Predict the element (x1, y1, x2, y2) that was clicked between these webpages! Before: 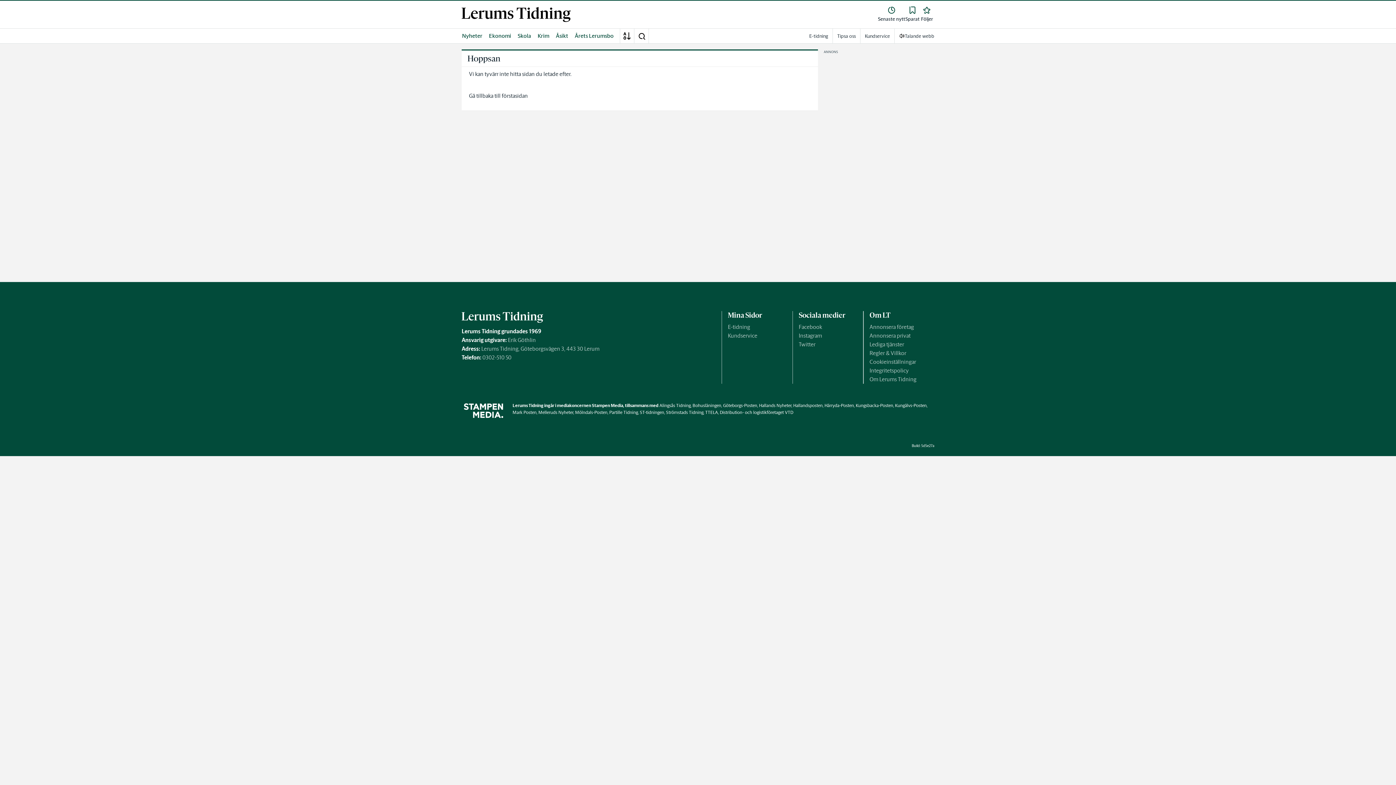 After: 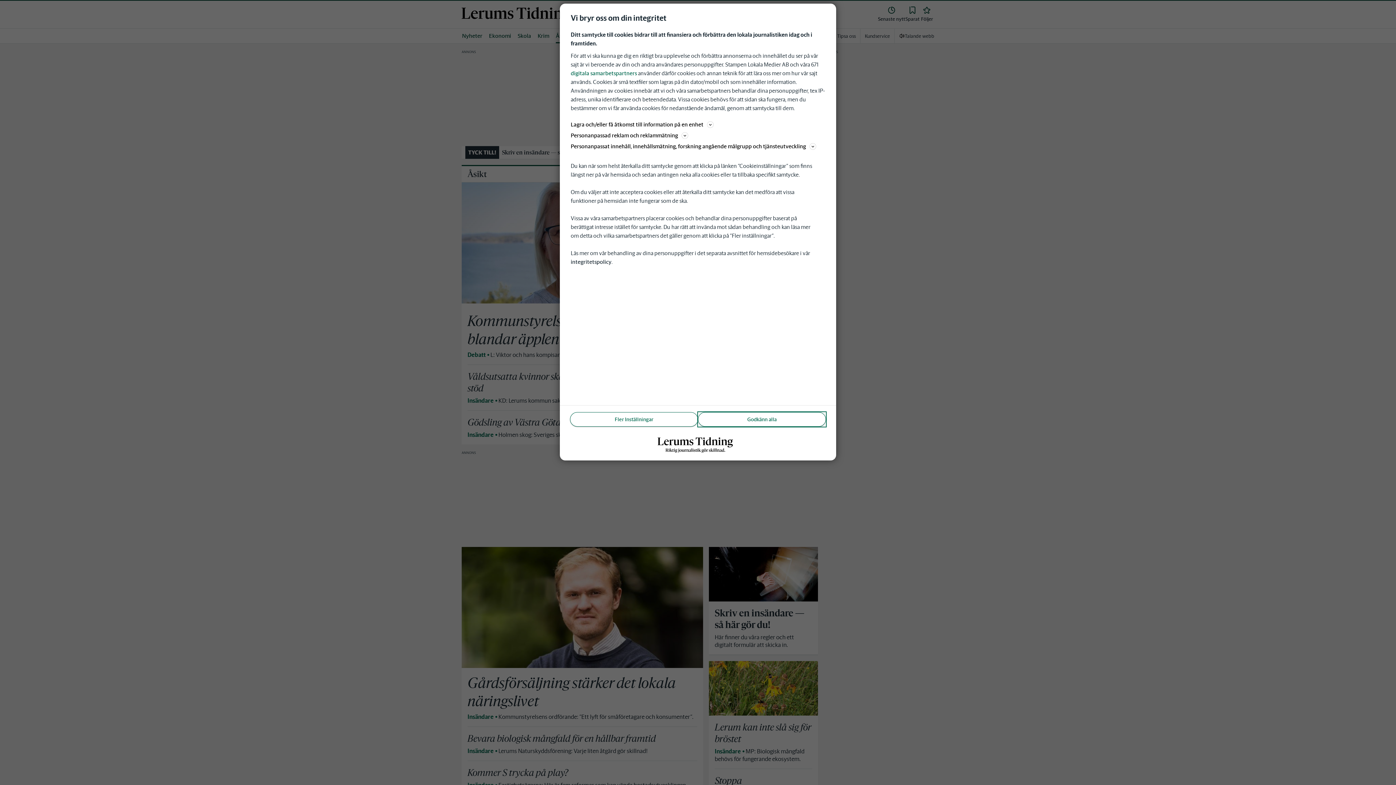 Action: label: Åsikt bbox: (555, 28, 568, 43)